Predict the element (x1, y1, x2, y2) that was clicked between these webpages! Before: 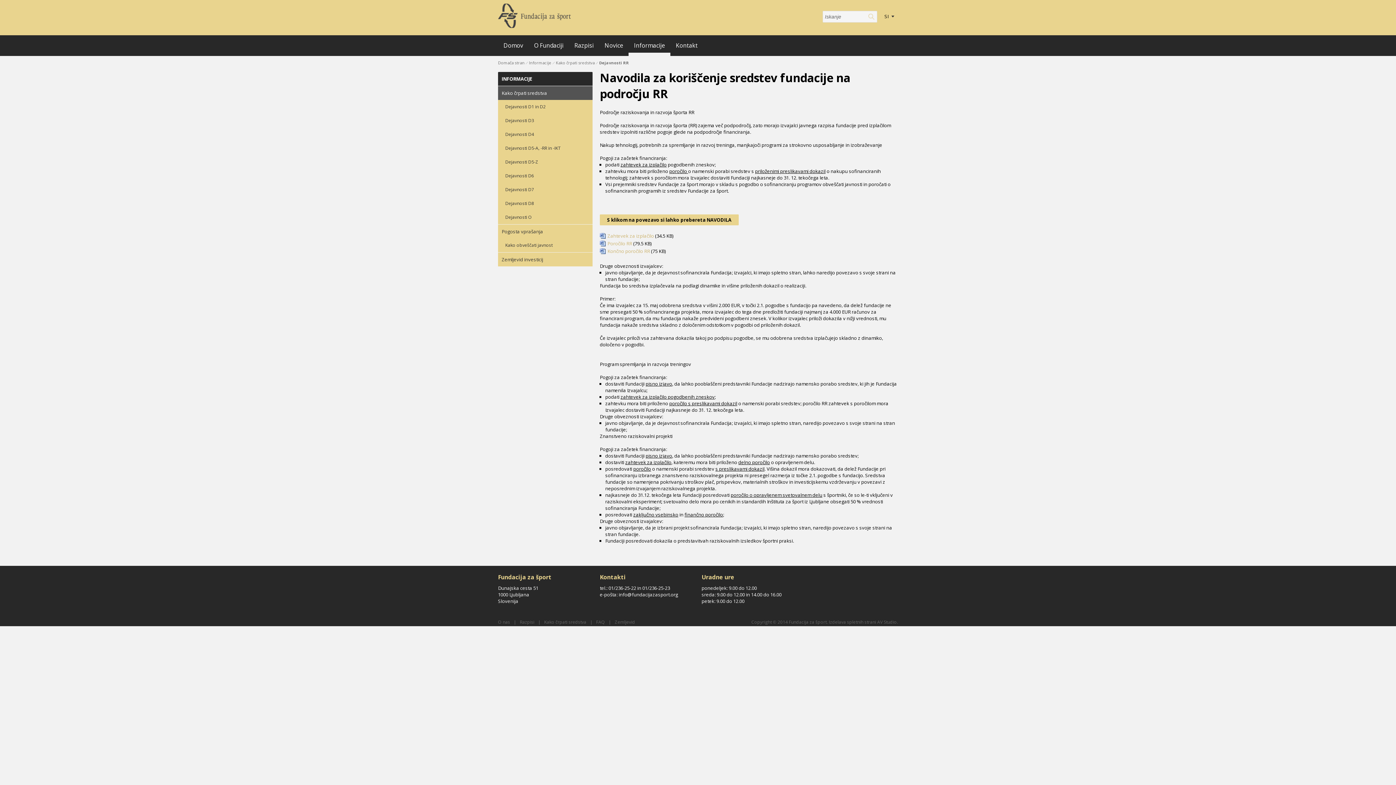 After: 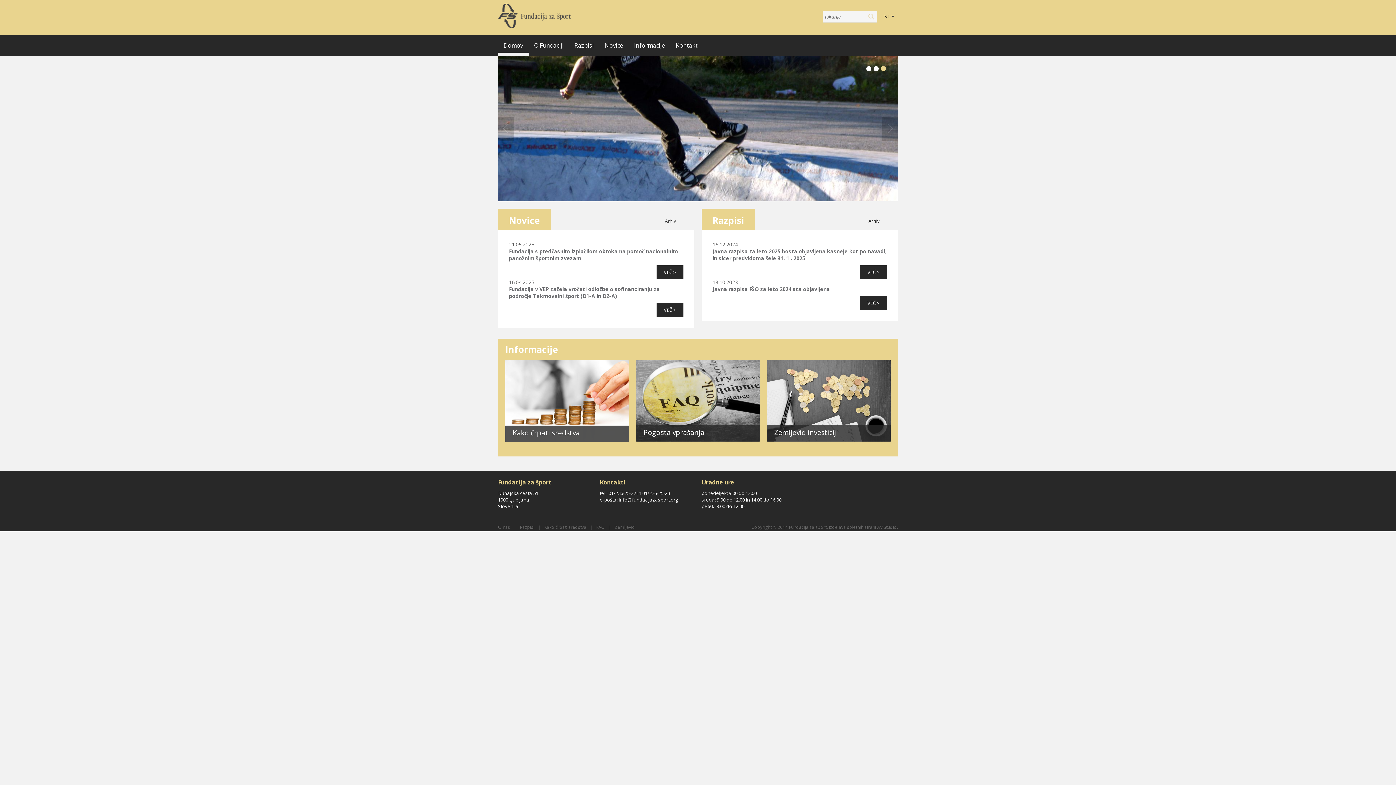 Action: bbox: (498, 59, 528, 66) label: Domača stran